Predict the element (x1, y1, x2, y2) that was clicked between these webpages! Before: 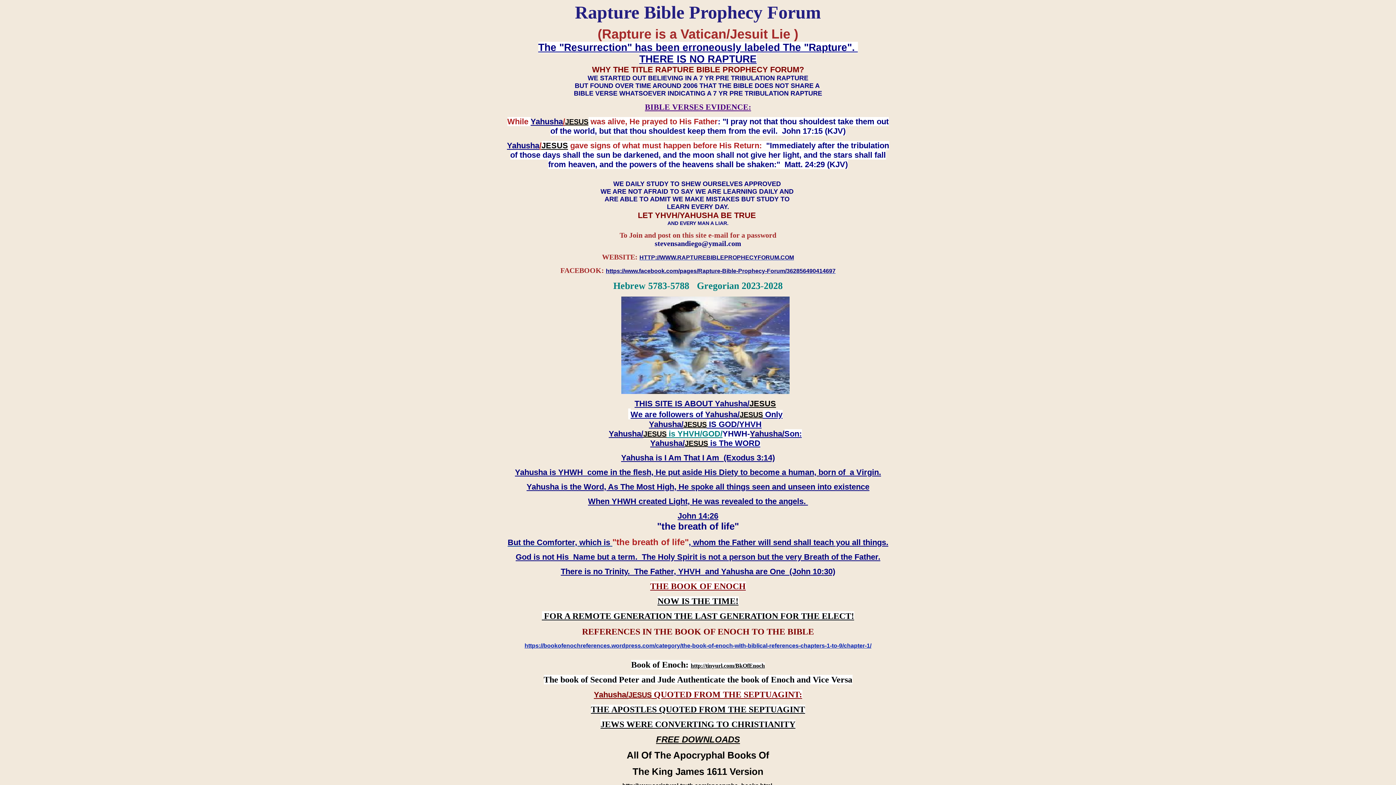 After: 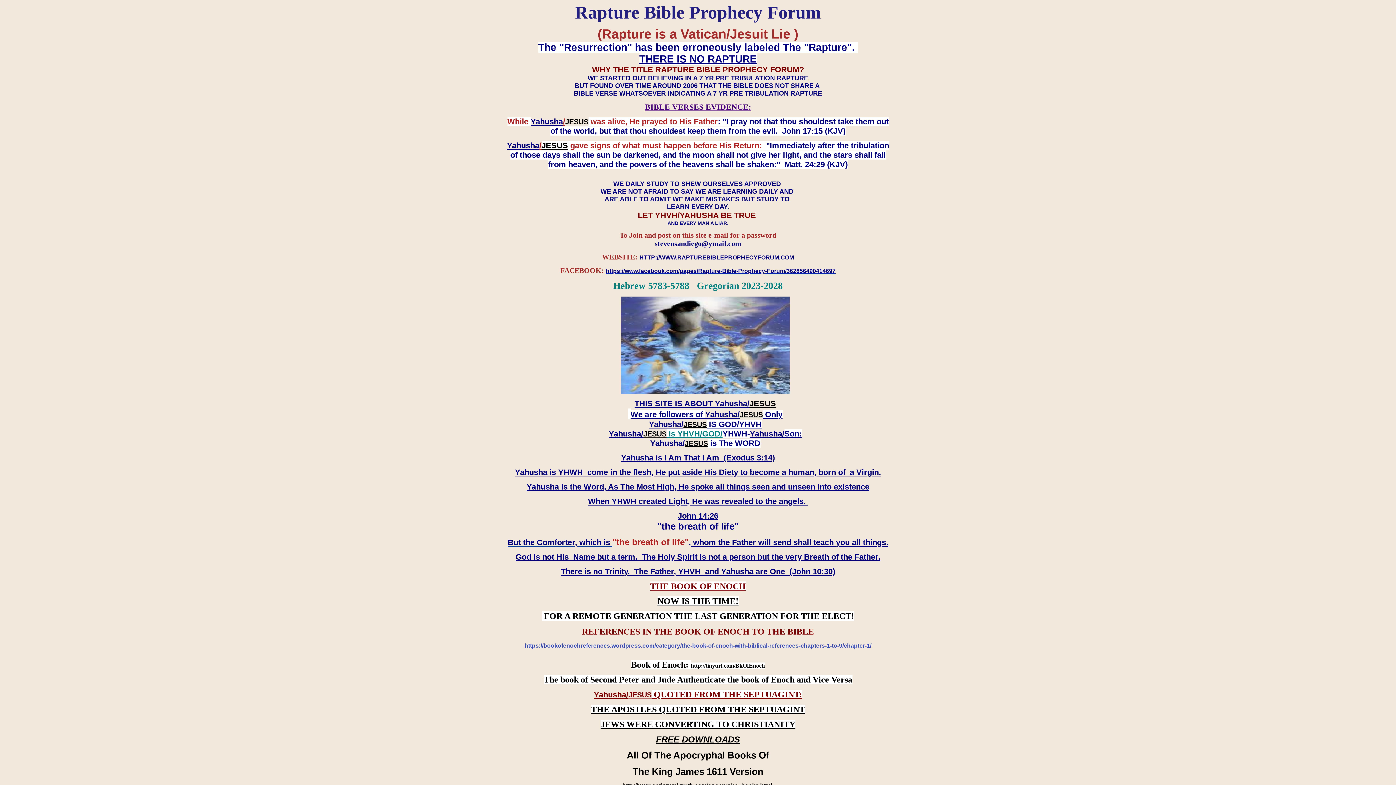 Action: label: https://bookofenochreferences.wordpress.com/category/the-book-of-enoch-with-biblical-references-chapters-1-to-9/chapter-1/ bbox: (524, 642, 871, 649)